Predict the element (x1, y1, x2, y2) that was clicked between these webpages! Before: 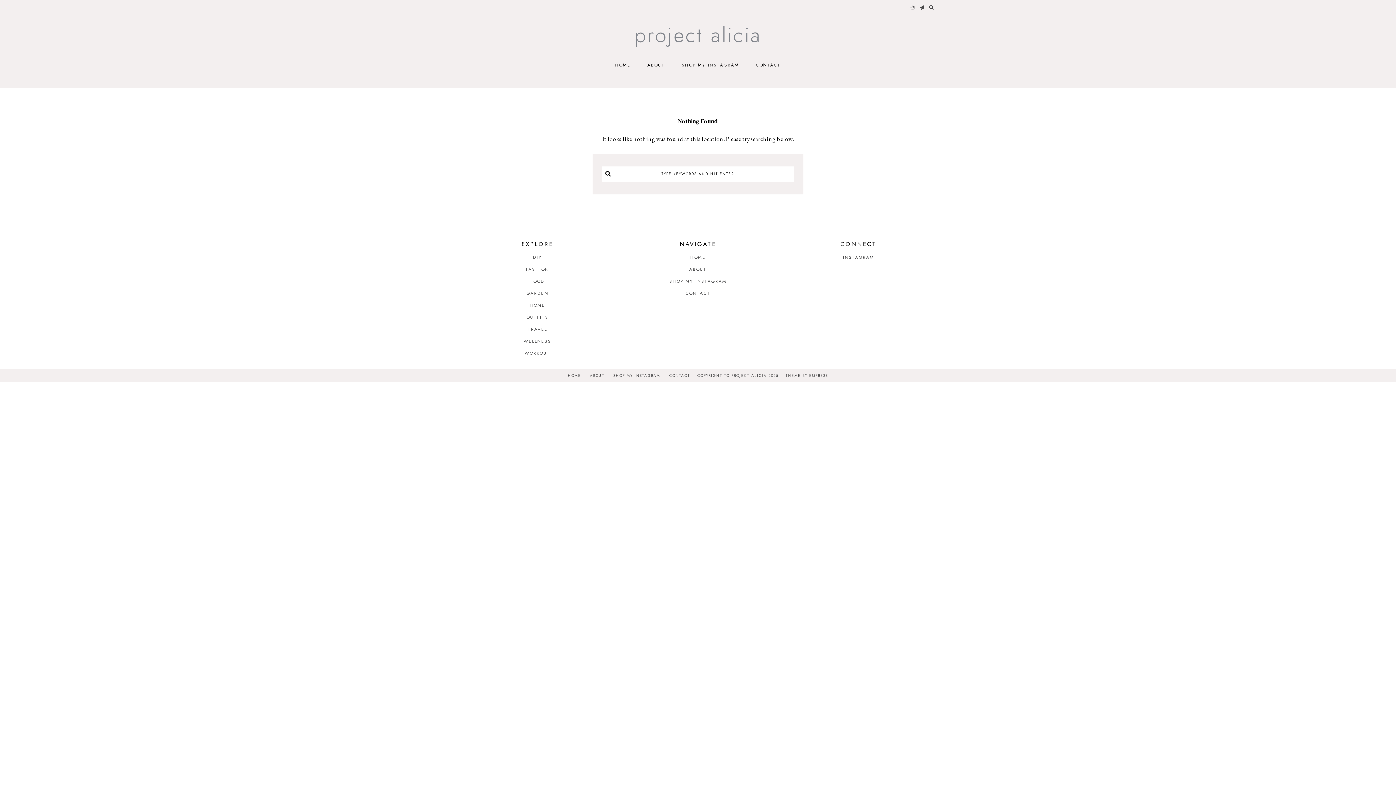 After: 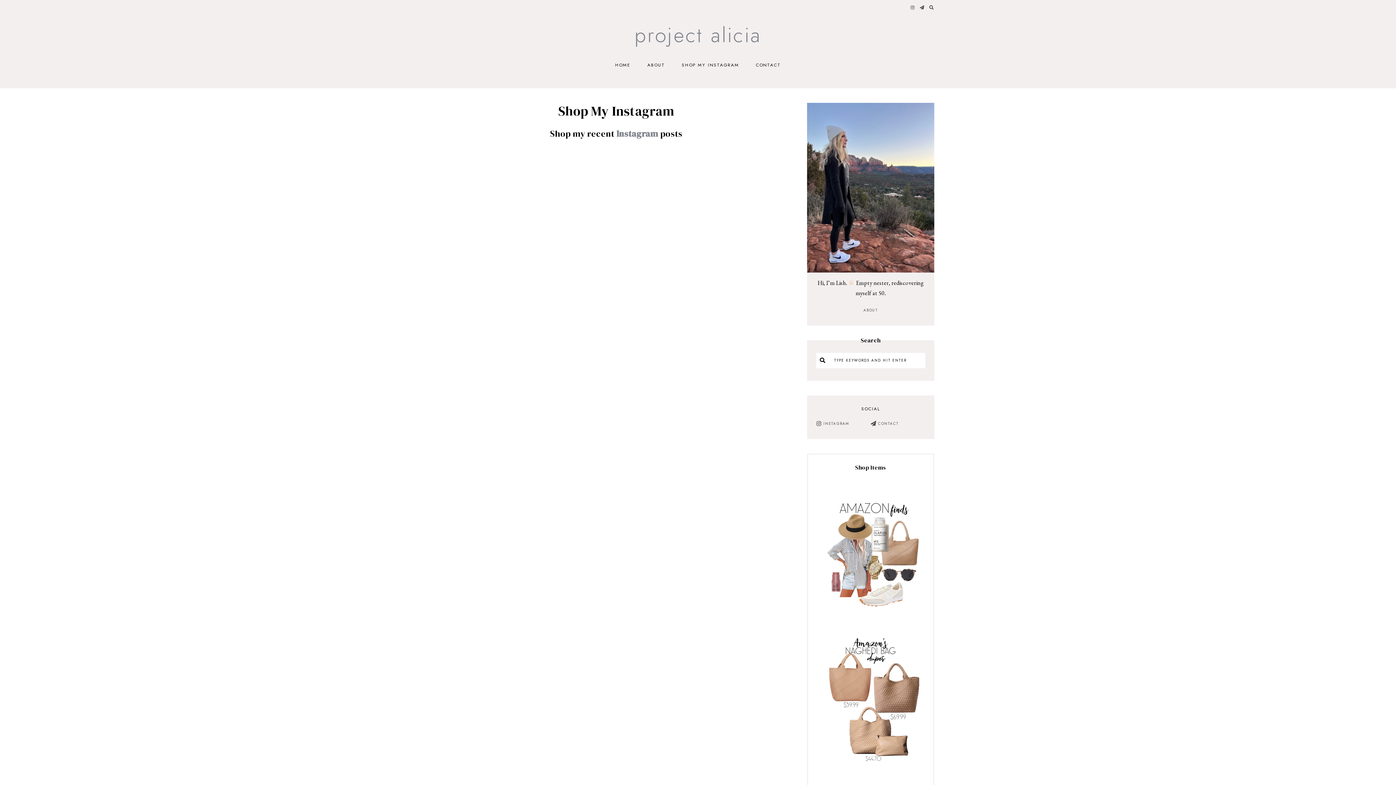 Action: label: SHOP MY INSTAGRAM bbox: (613, 372, 660, 378)